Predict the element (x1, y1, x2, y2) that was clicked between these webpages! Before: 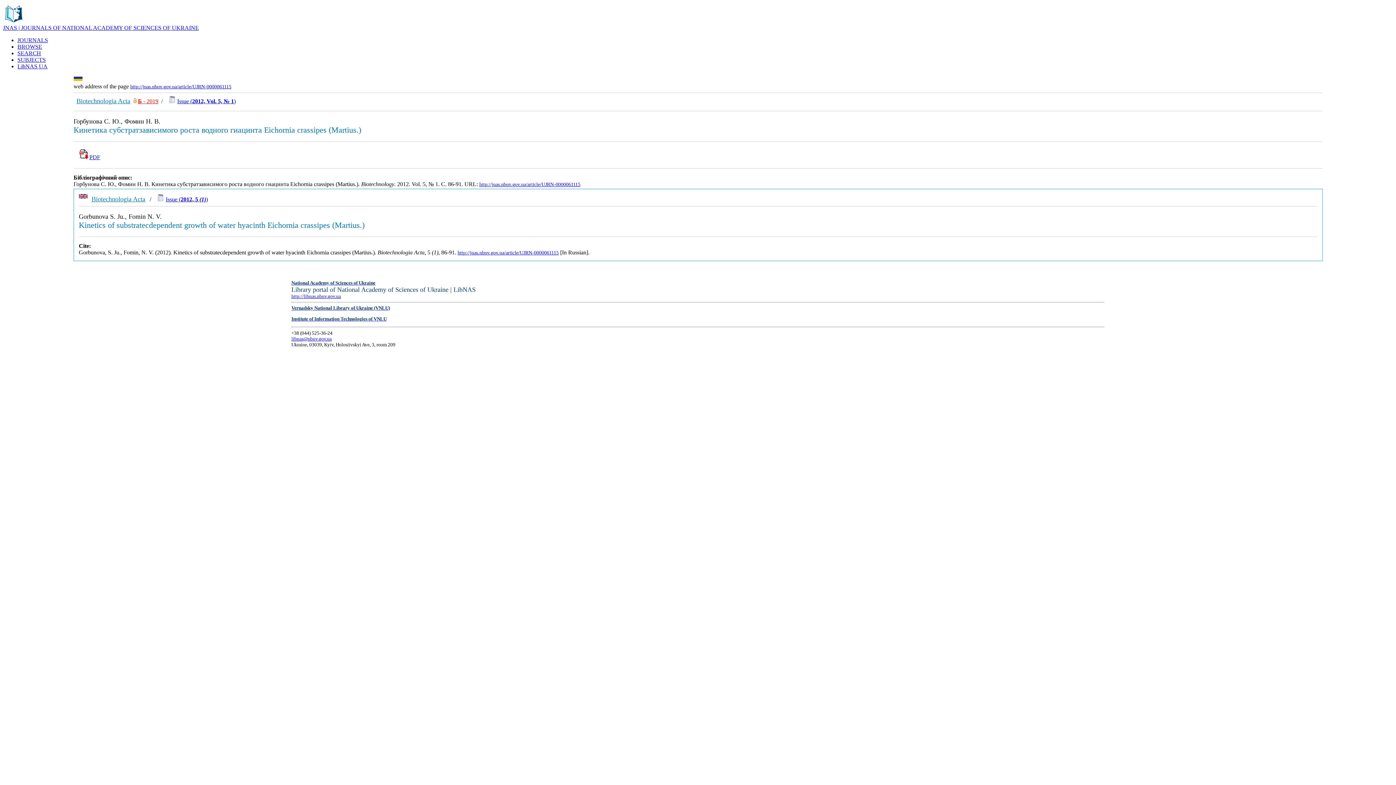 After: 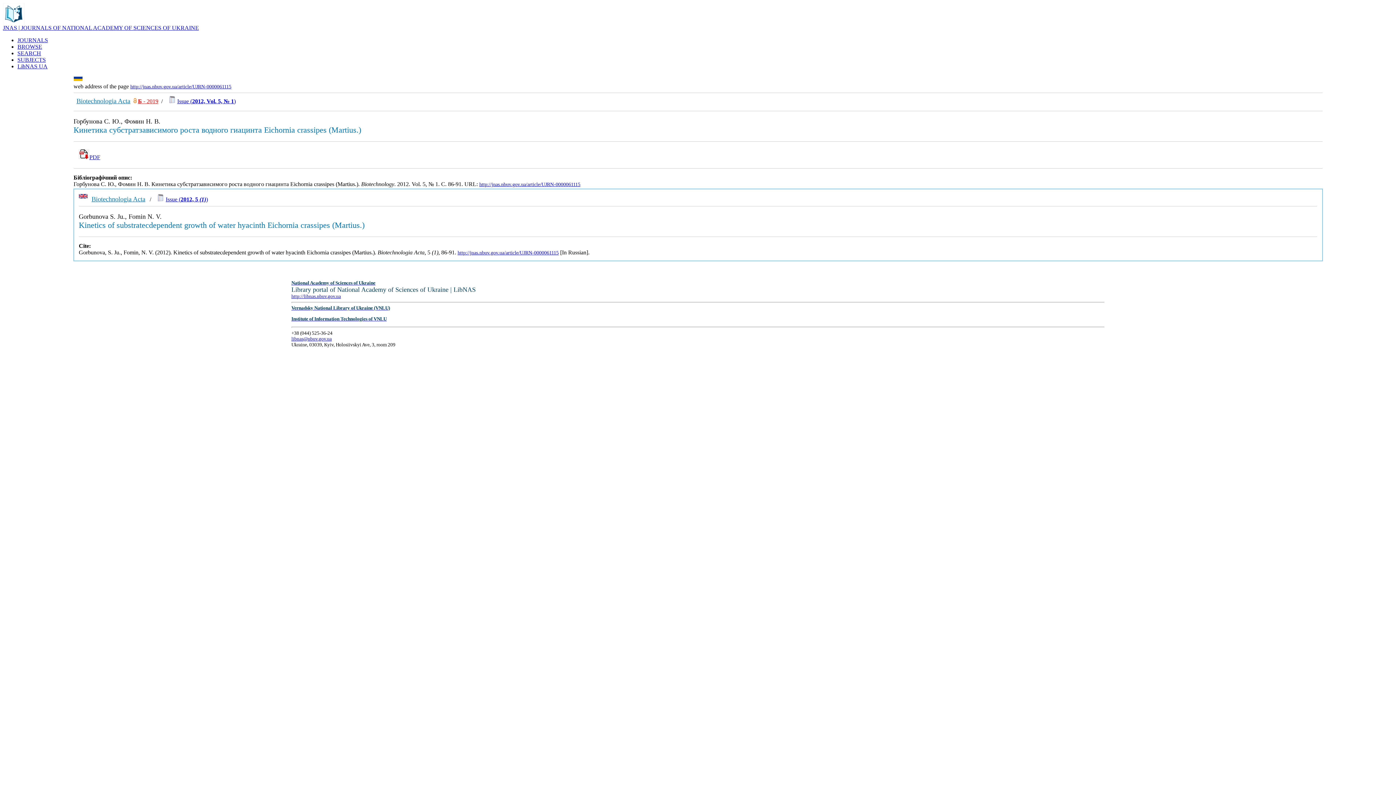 Action: label: http://jnas.nbuv.gov.ua/article/UJRN-0000061115 bbox: (457, 250, 558, 255)